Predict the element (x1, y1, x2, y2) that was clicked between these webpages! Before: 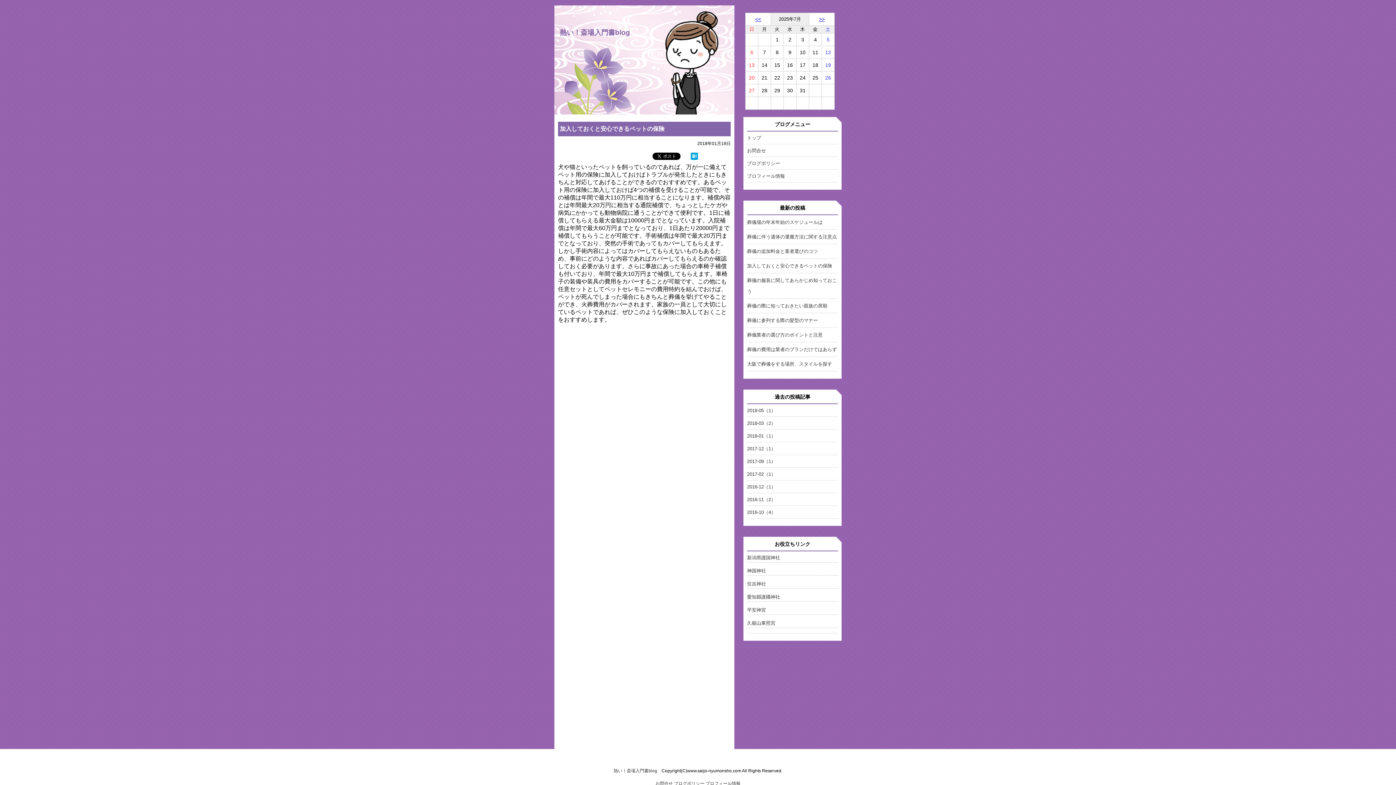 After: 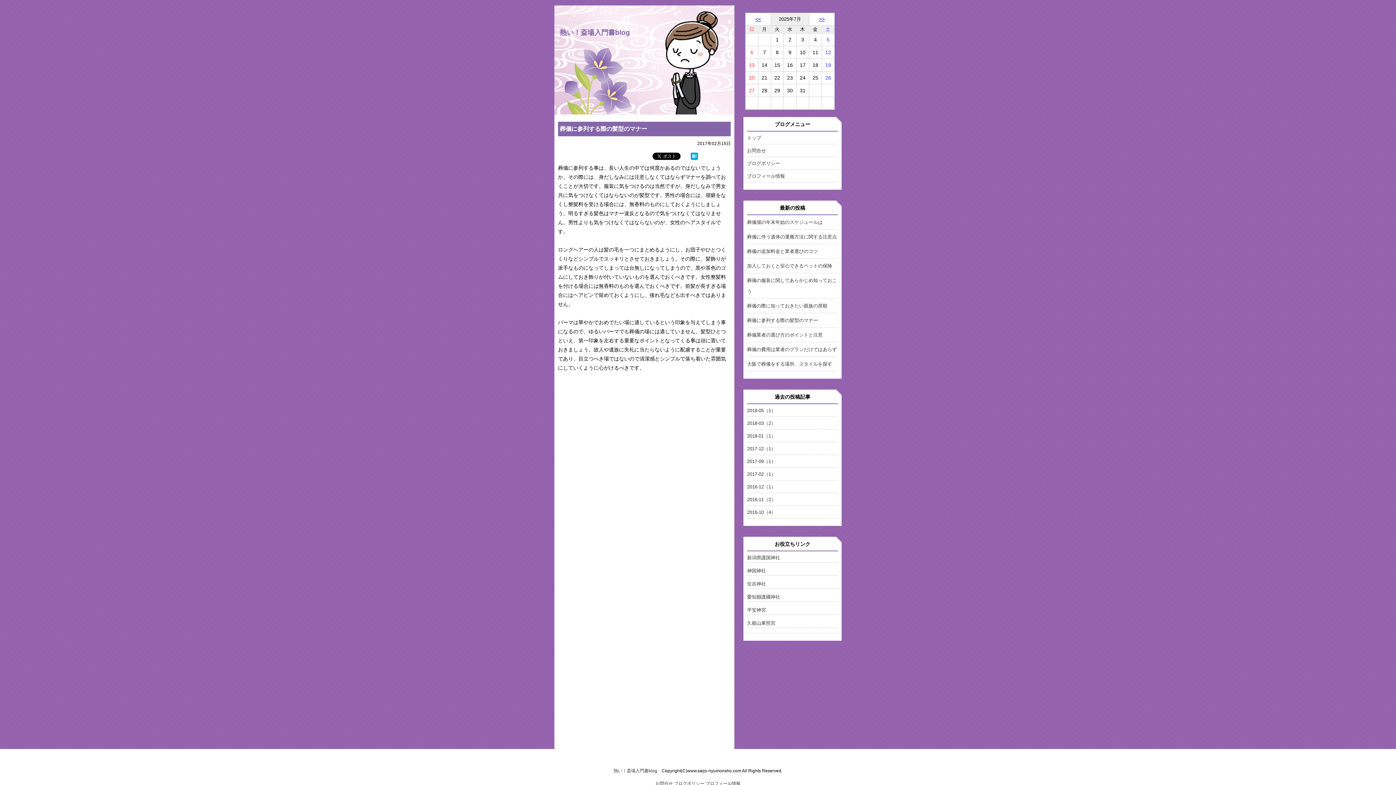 Action: label: 葬儀に参列する際の髪型のマナー bbox: (747, 317, 818, 323)